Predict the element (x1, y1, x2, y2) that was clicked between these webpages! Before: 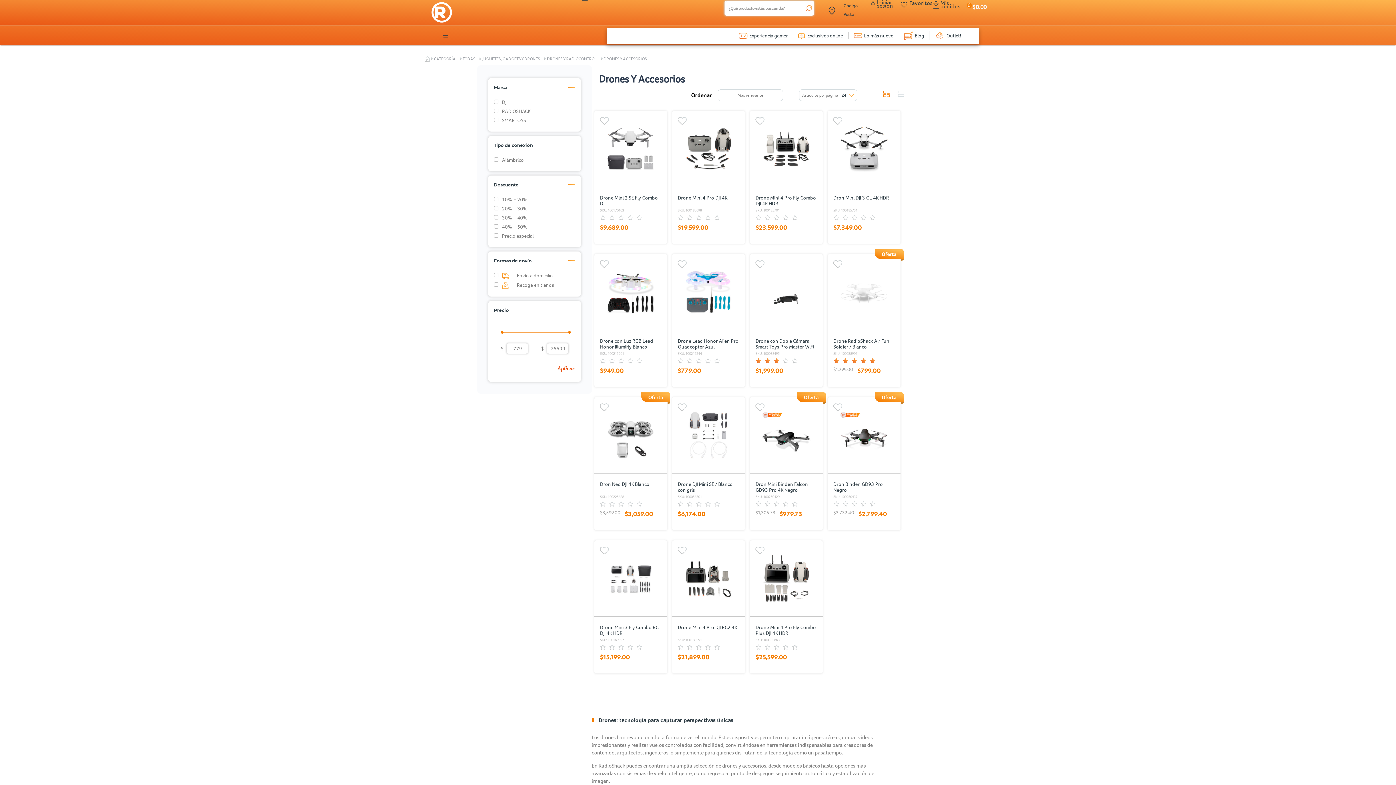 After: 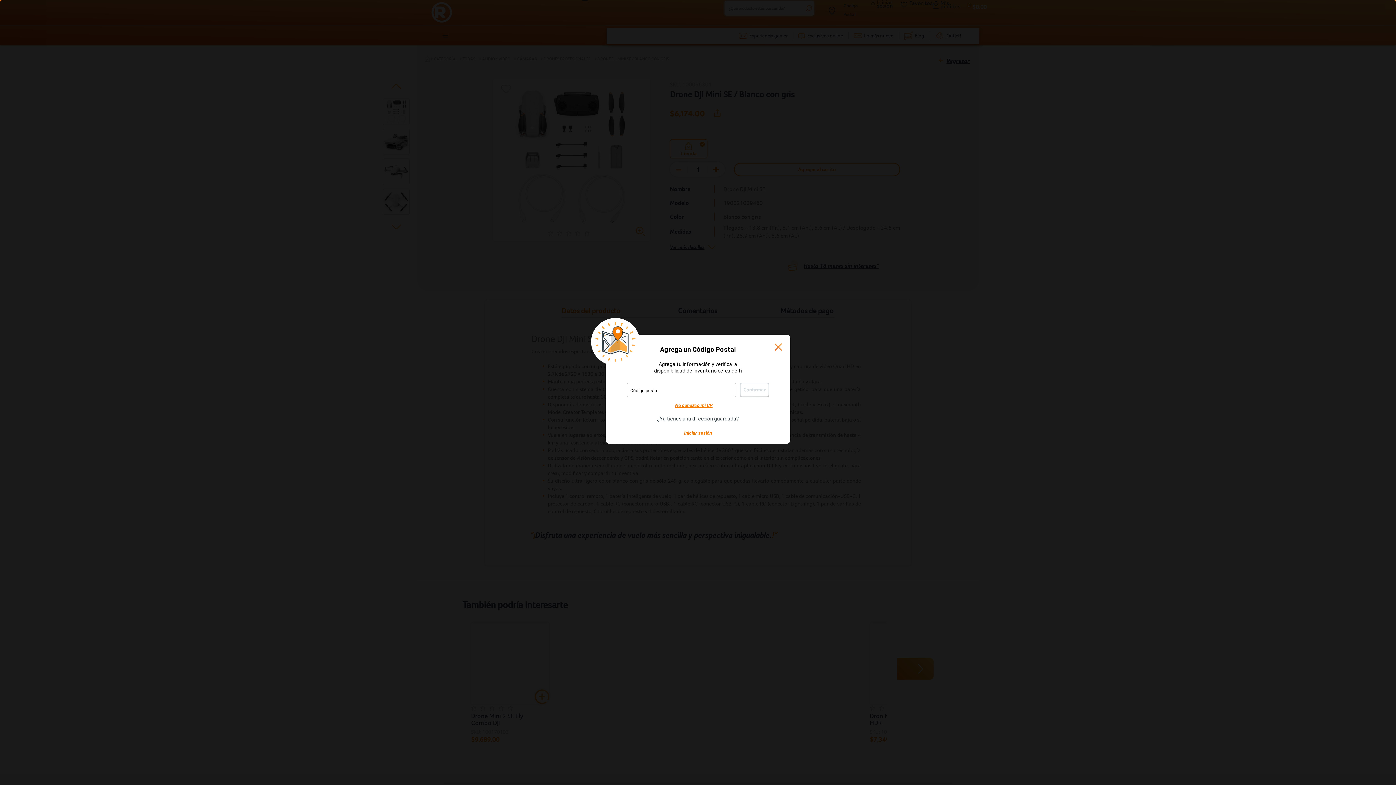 Action: label: Drone DJI Mini SE / Blanco con gris bbox: (678, 481, 739, 493)